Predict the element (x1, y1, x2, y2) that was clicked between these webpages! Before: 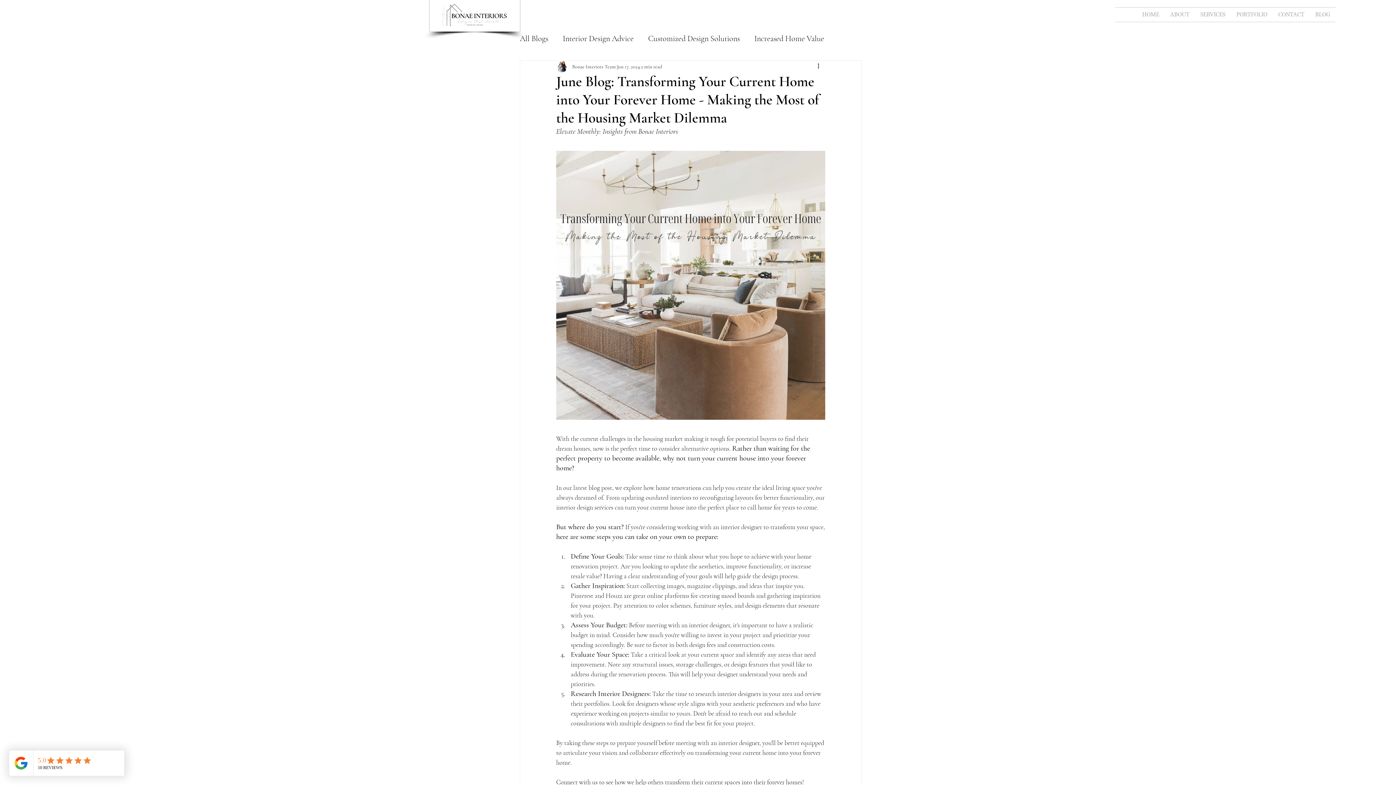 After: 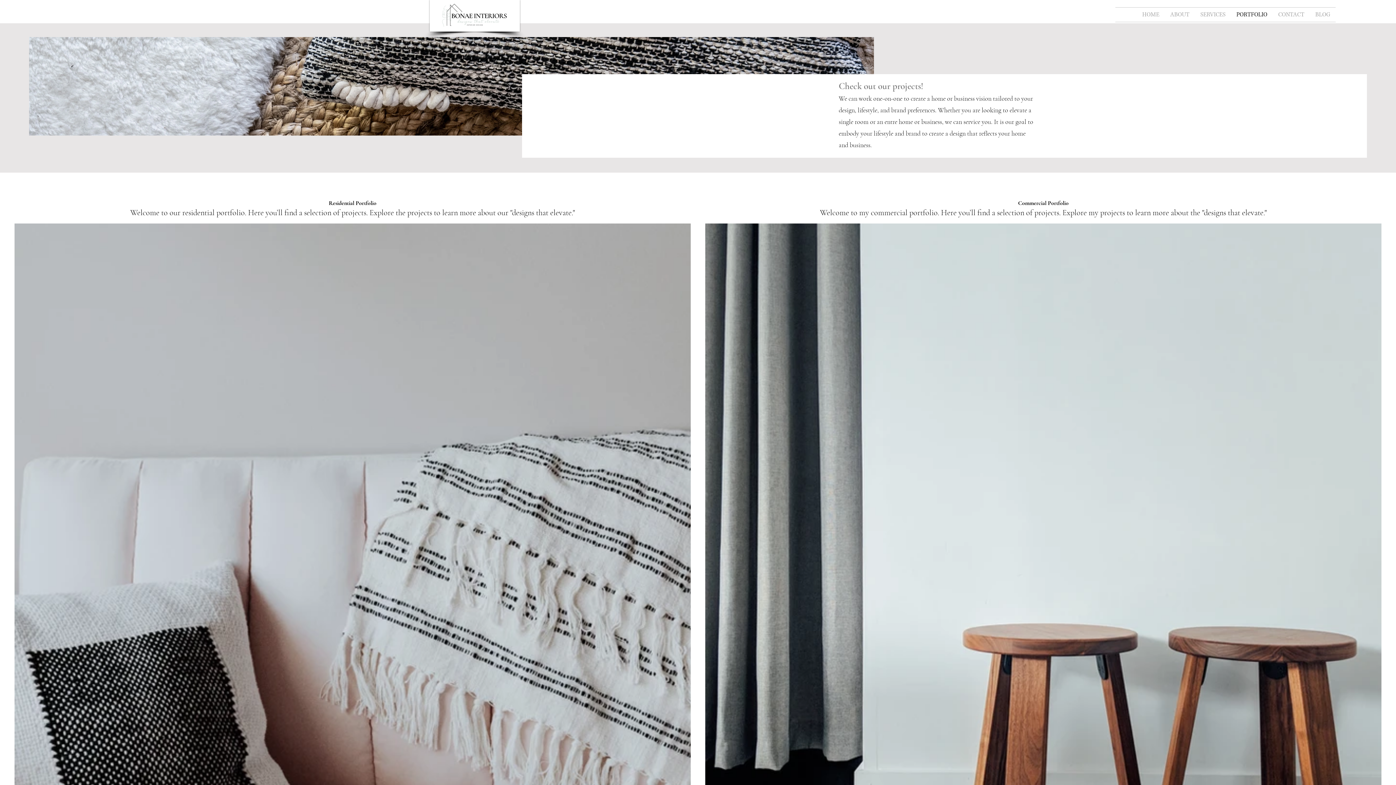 Action: label: PORTFOLIO bbox: (1231, 7, 1273, 21)